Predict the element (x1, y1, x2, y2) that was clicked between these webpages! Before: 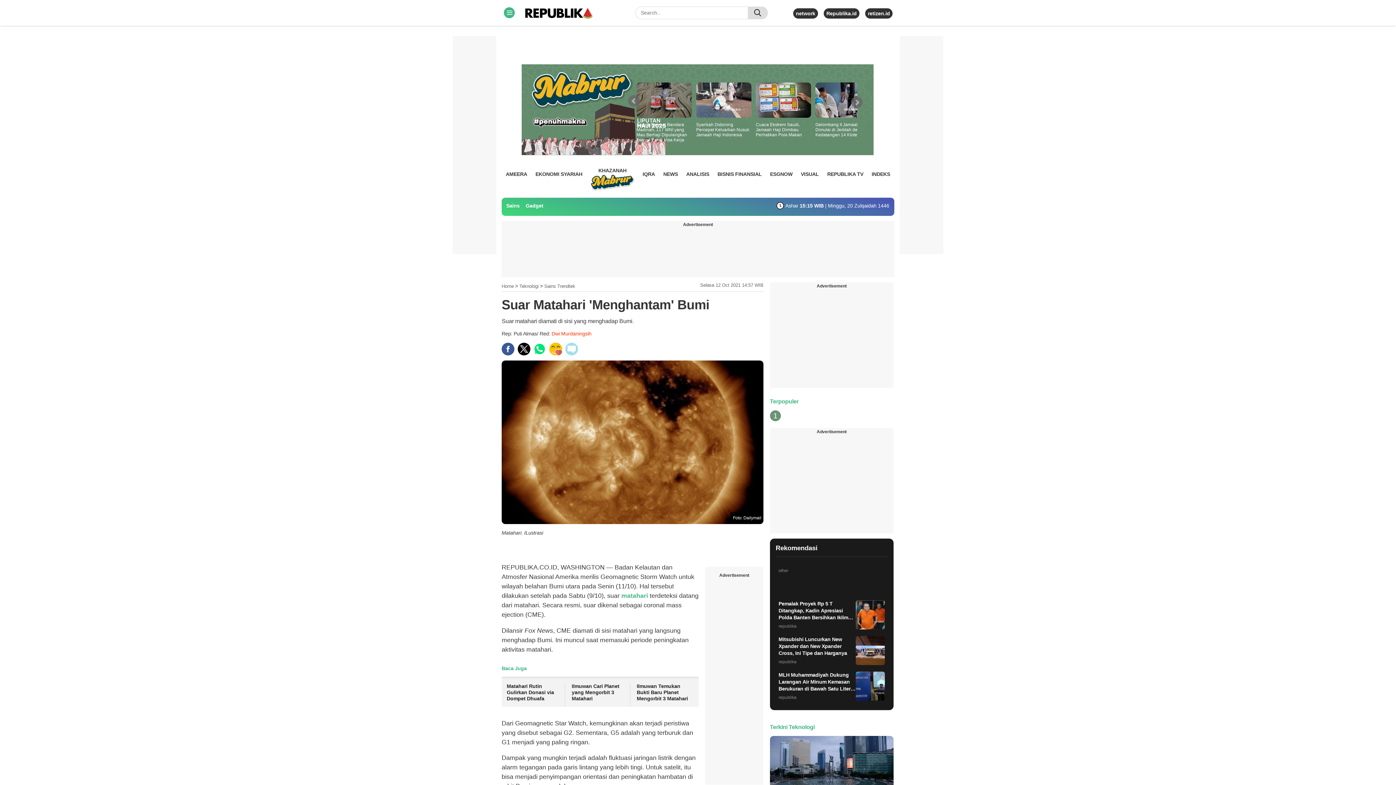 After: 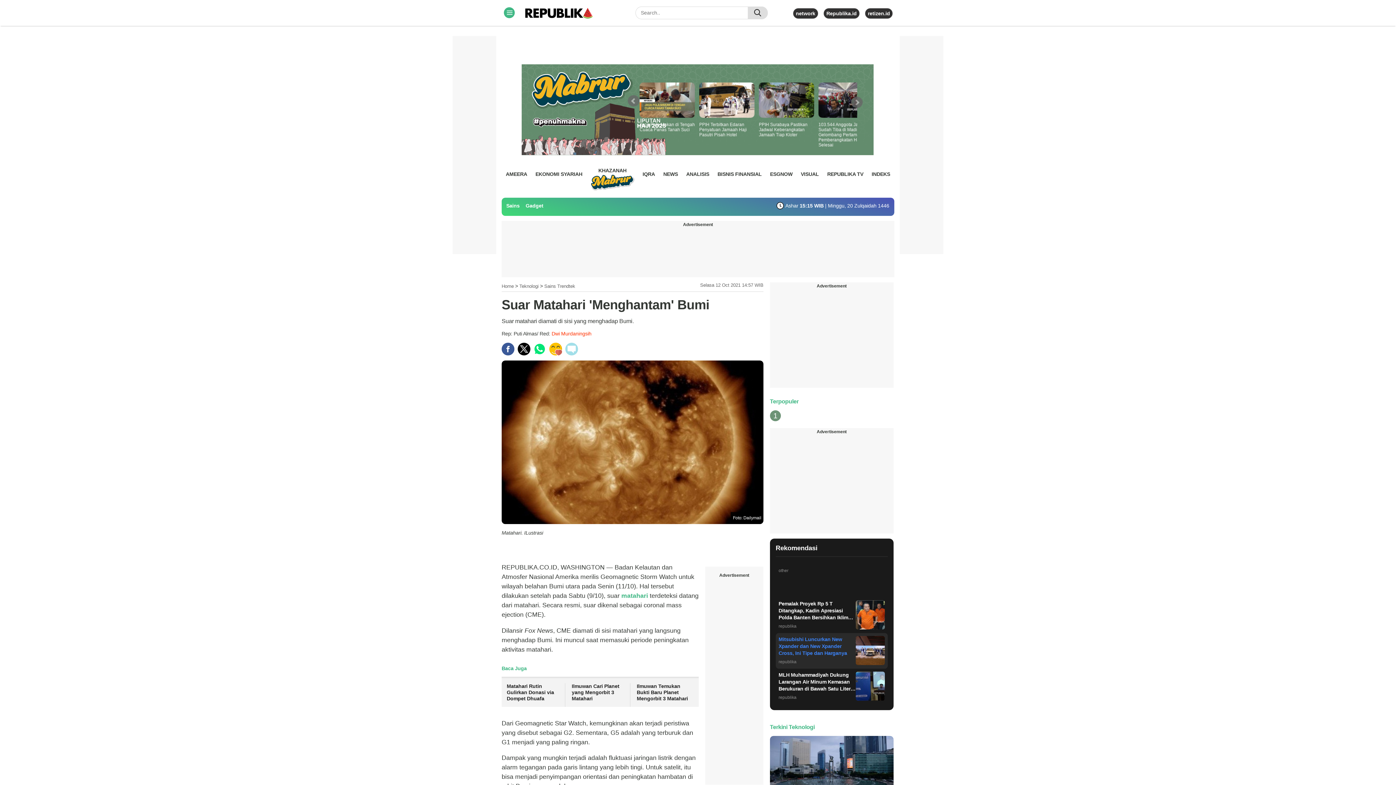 Action: bbox: (775, 633, 887, 669) label: Mitsubishi Luncurkan New Xpander dan New Xpander Cross, Ini Tipe dan Harganya
republika